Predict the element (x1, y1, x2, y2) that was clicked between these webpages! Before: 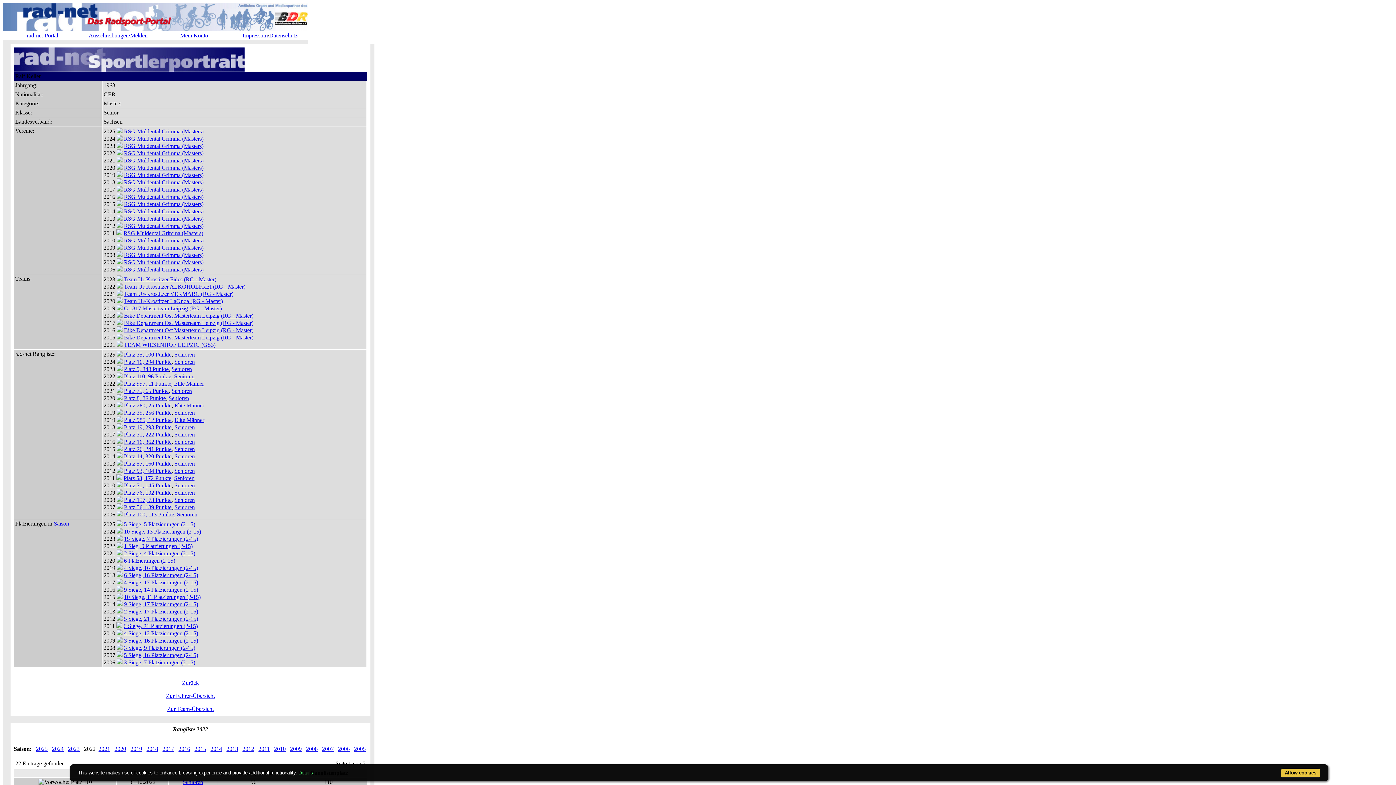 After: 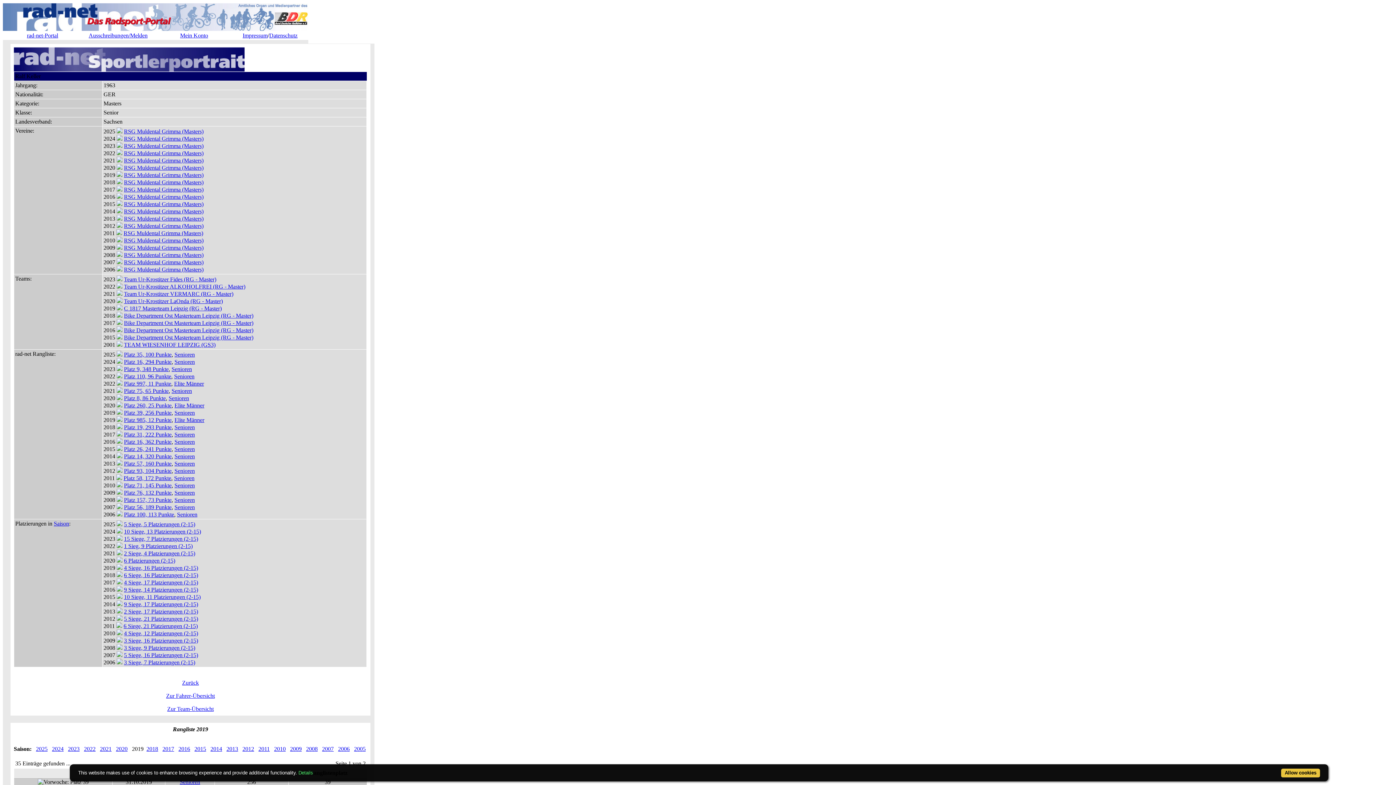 Action: label: Platz 39, 256 Punkte bbox: (124, 409, 171, 416)